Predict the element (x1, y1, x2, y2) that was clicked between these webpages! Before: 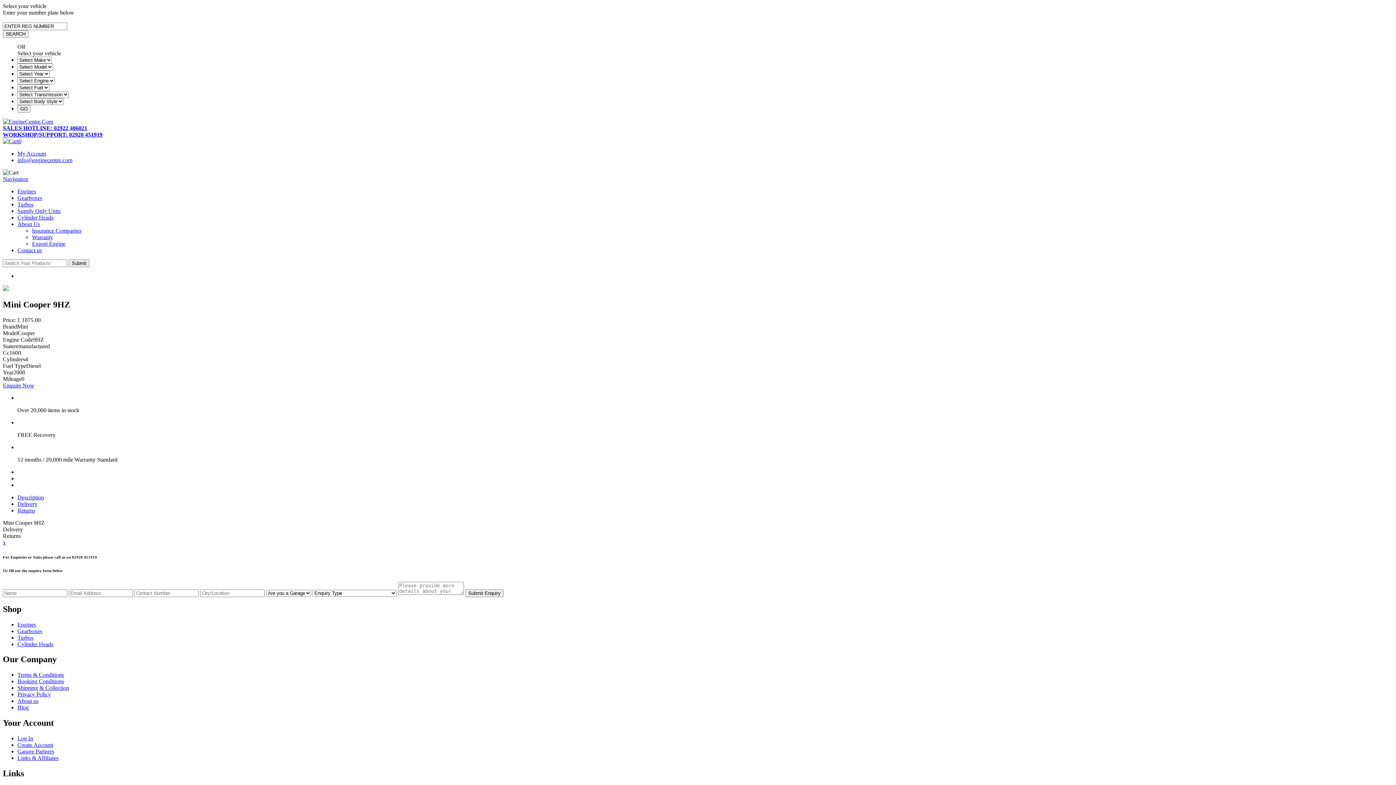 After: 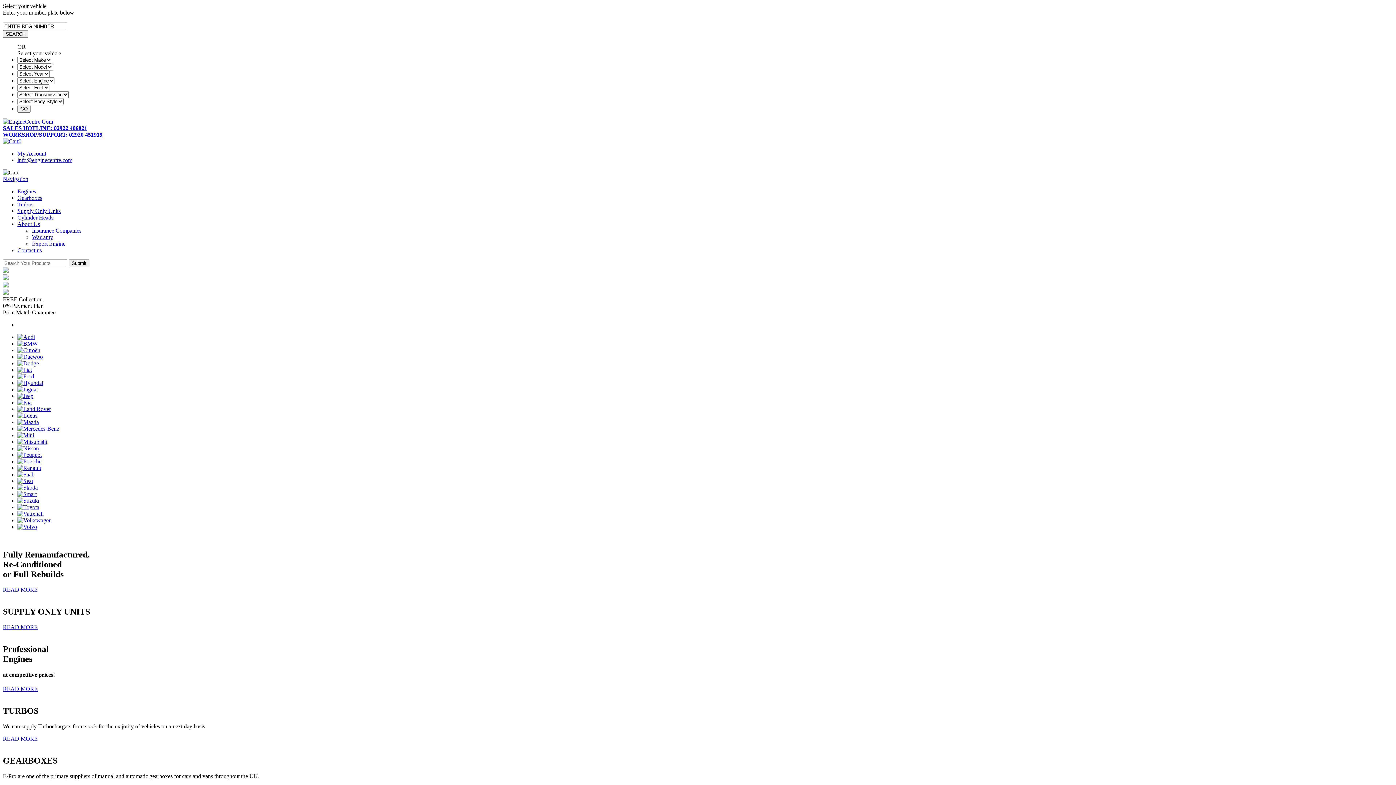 Action: bbox: (2, 118, 53, 124)